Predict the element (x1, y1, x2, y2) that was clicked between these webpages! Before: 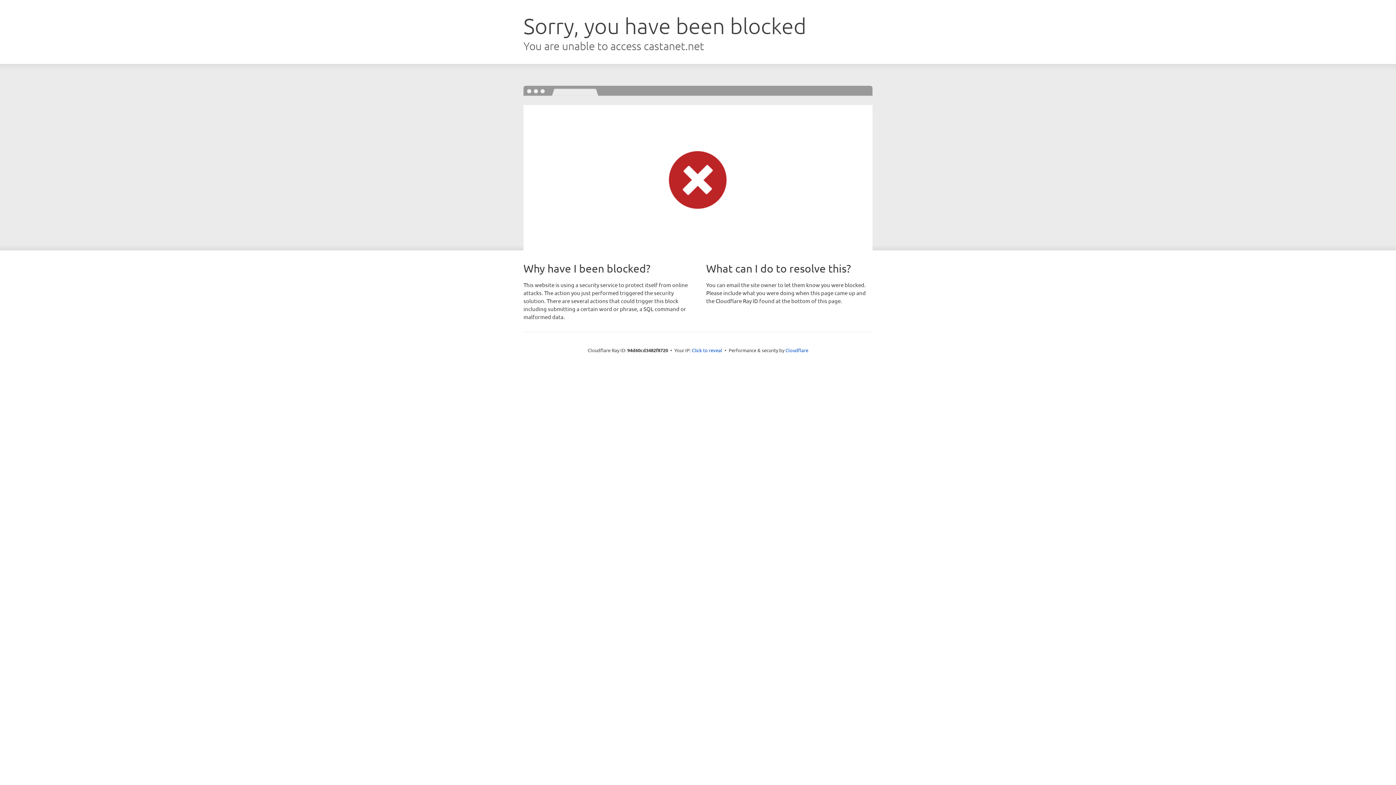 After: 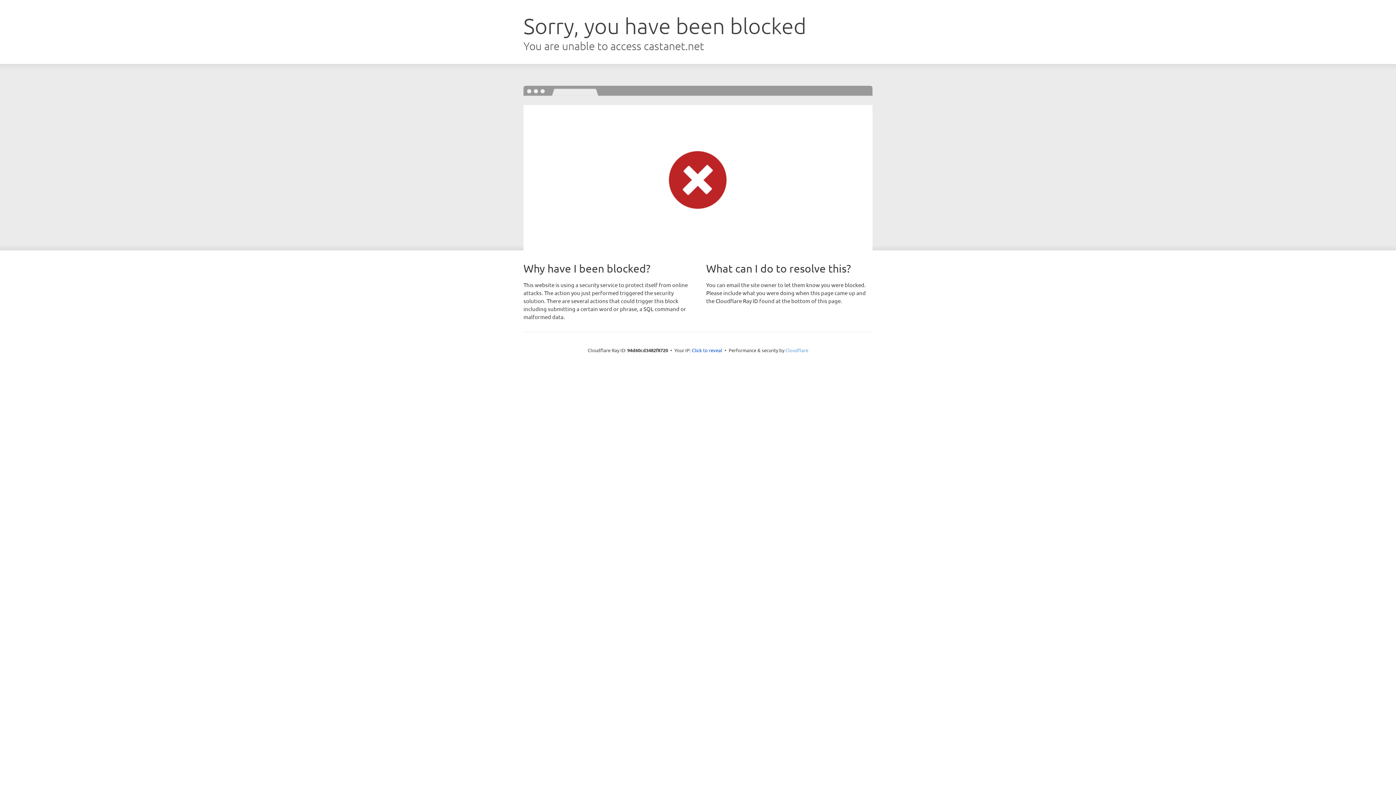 Action: label: Cloudflare bbox: (785, 347, 808, 353)